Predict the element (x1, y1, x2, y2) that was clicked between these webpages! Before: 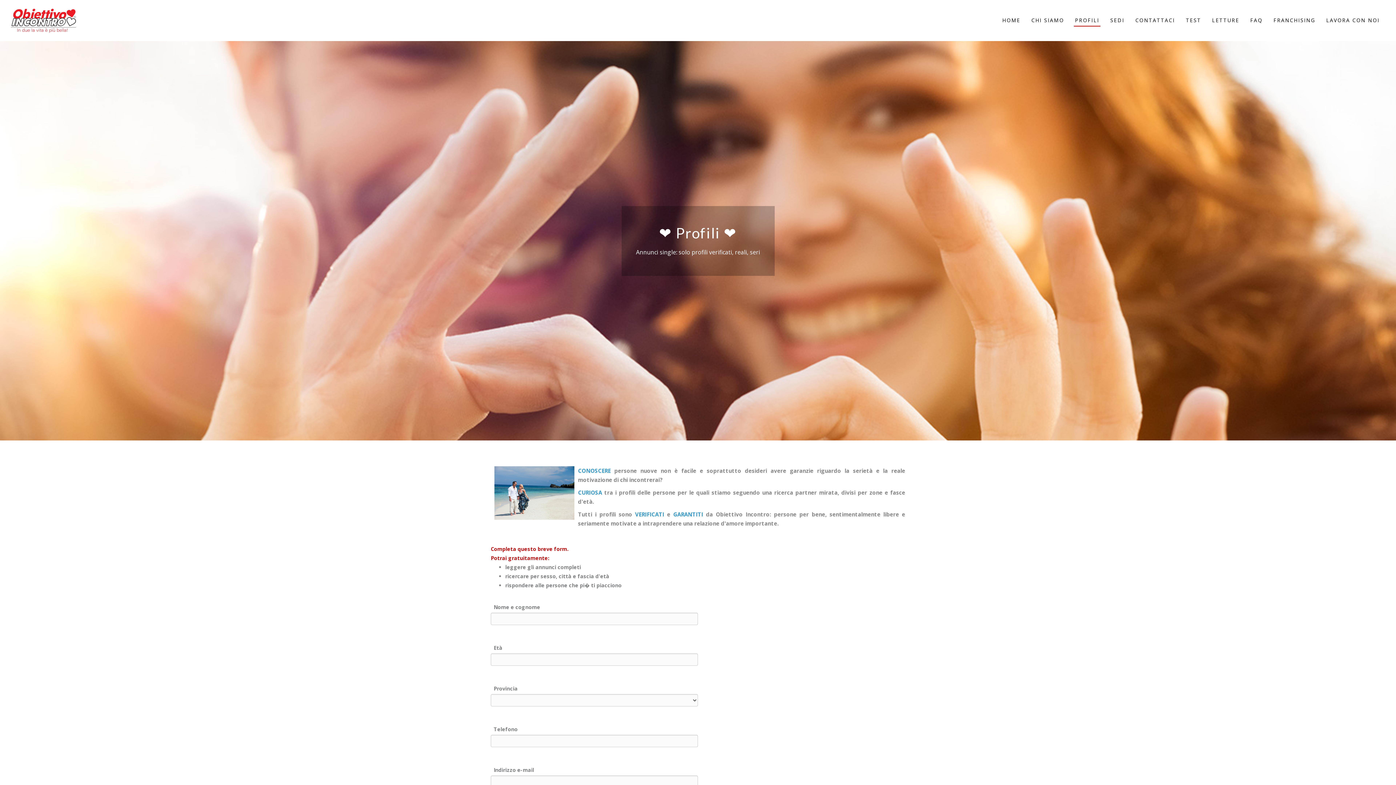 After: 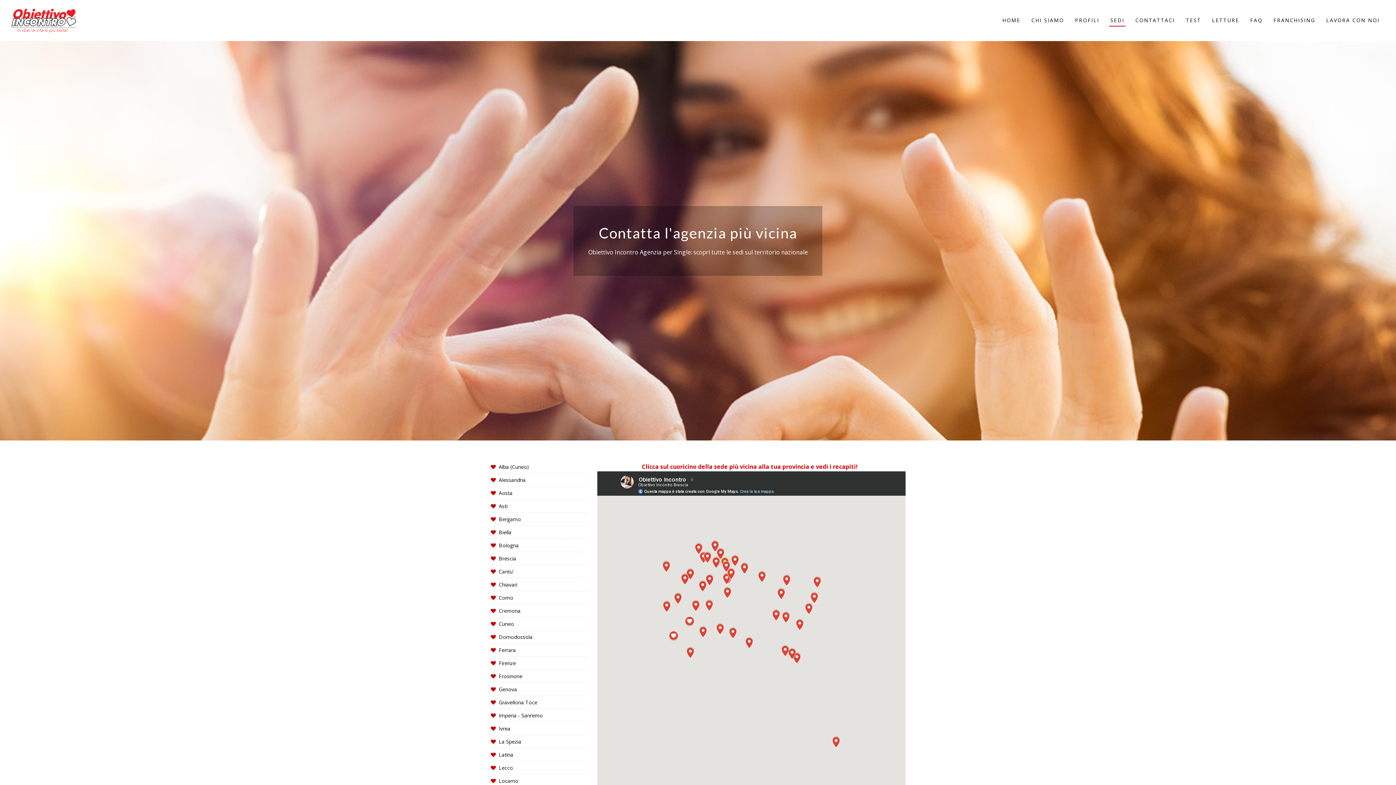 Action: bbox: (1109, 0, 1125, 26) label: SEDI